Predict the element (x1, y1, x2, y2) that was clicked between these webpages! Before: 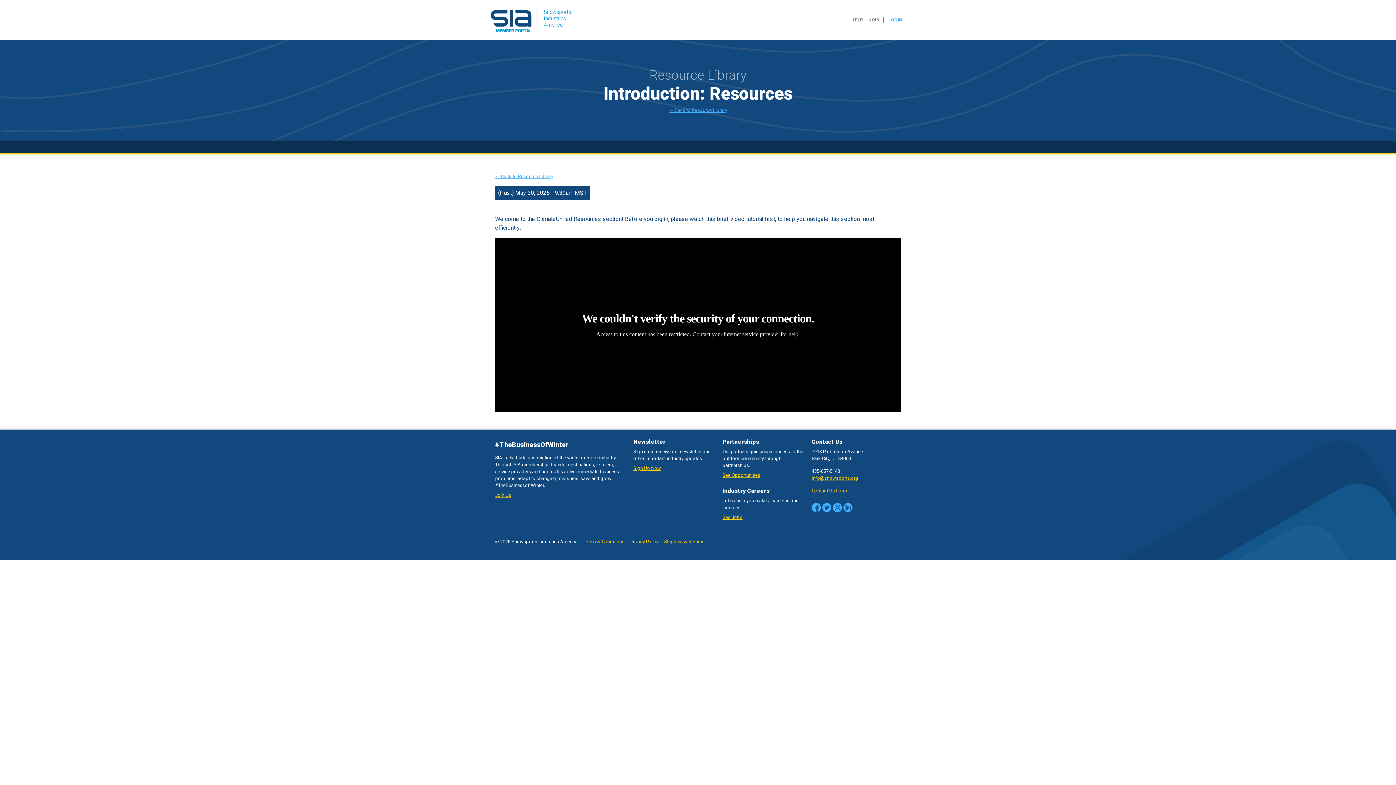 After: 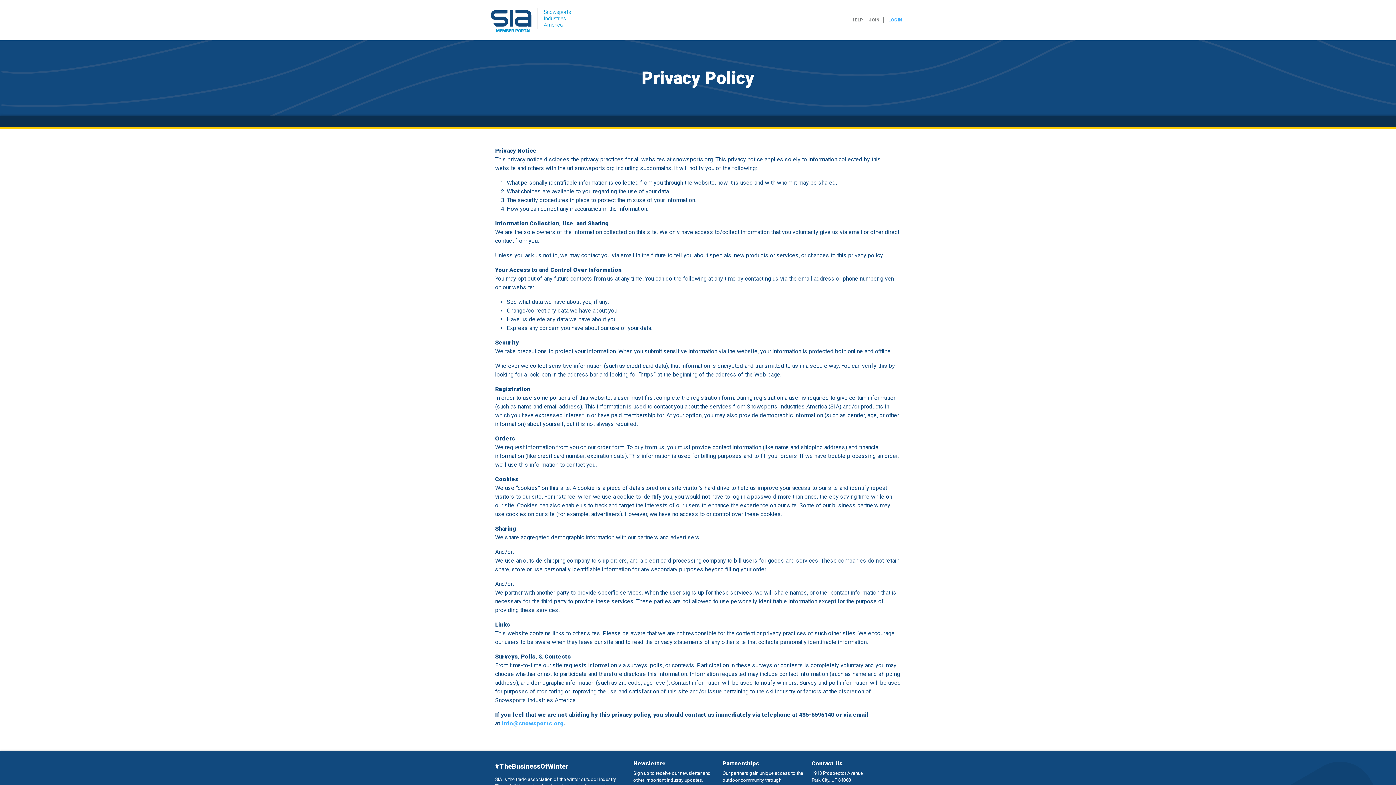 Action: label: Privacy Policy bbox: (630, 538, 658, 551)